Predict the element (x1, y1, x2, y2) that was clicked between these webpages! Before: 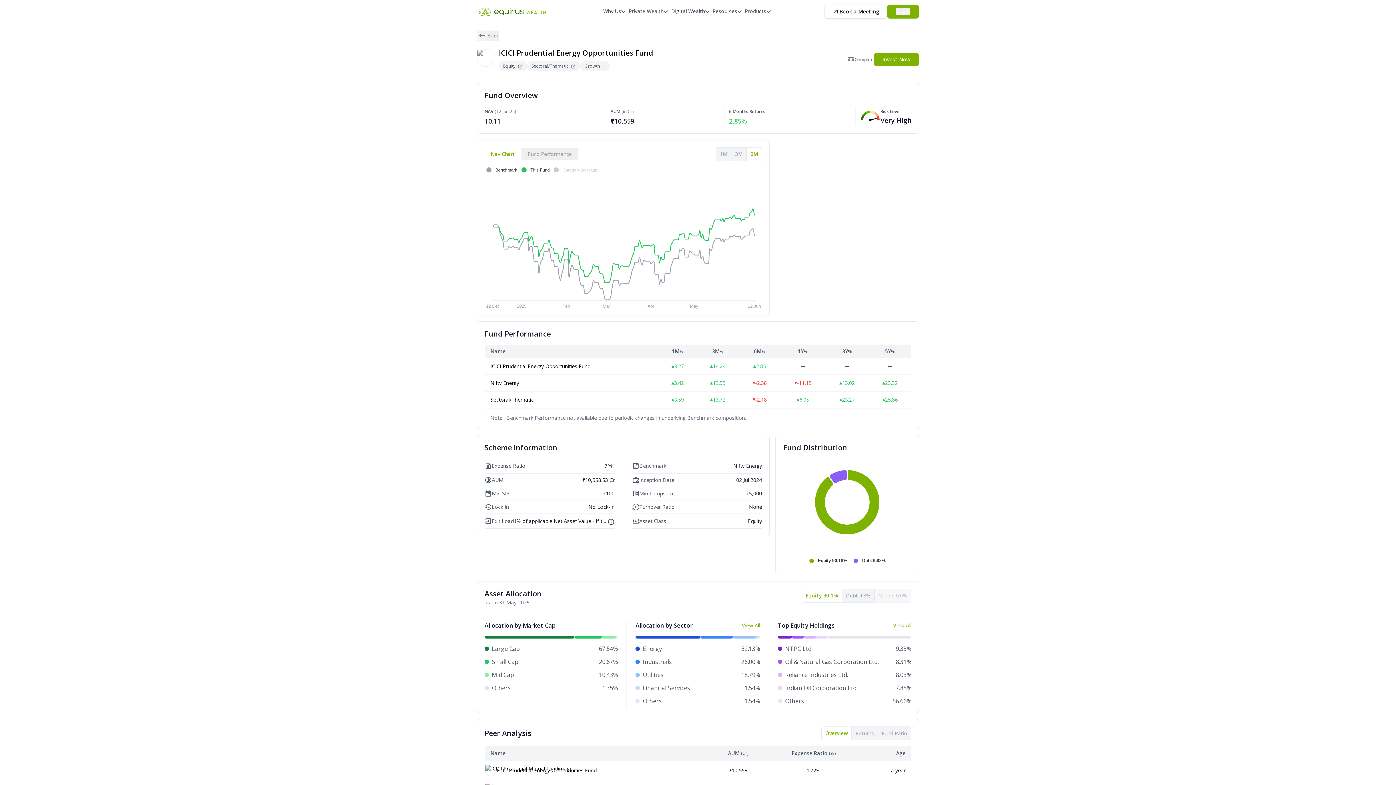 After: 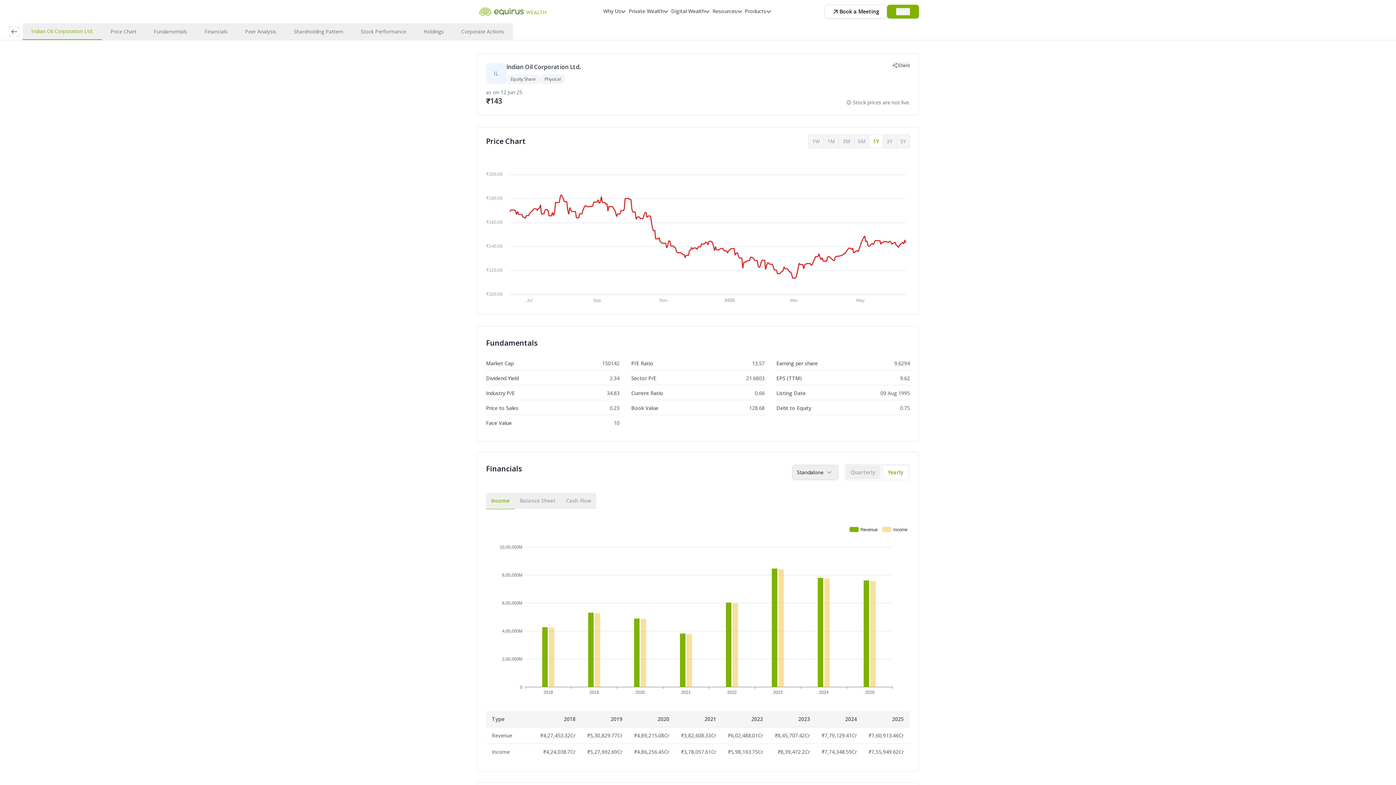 Action: label: Indian Oil Corporation Ltd. bbox: (492, 645, 564, 653)